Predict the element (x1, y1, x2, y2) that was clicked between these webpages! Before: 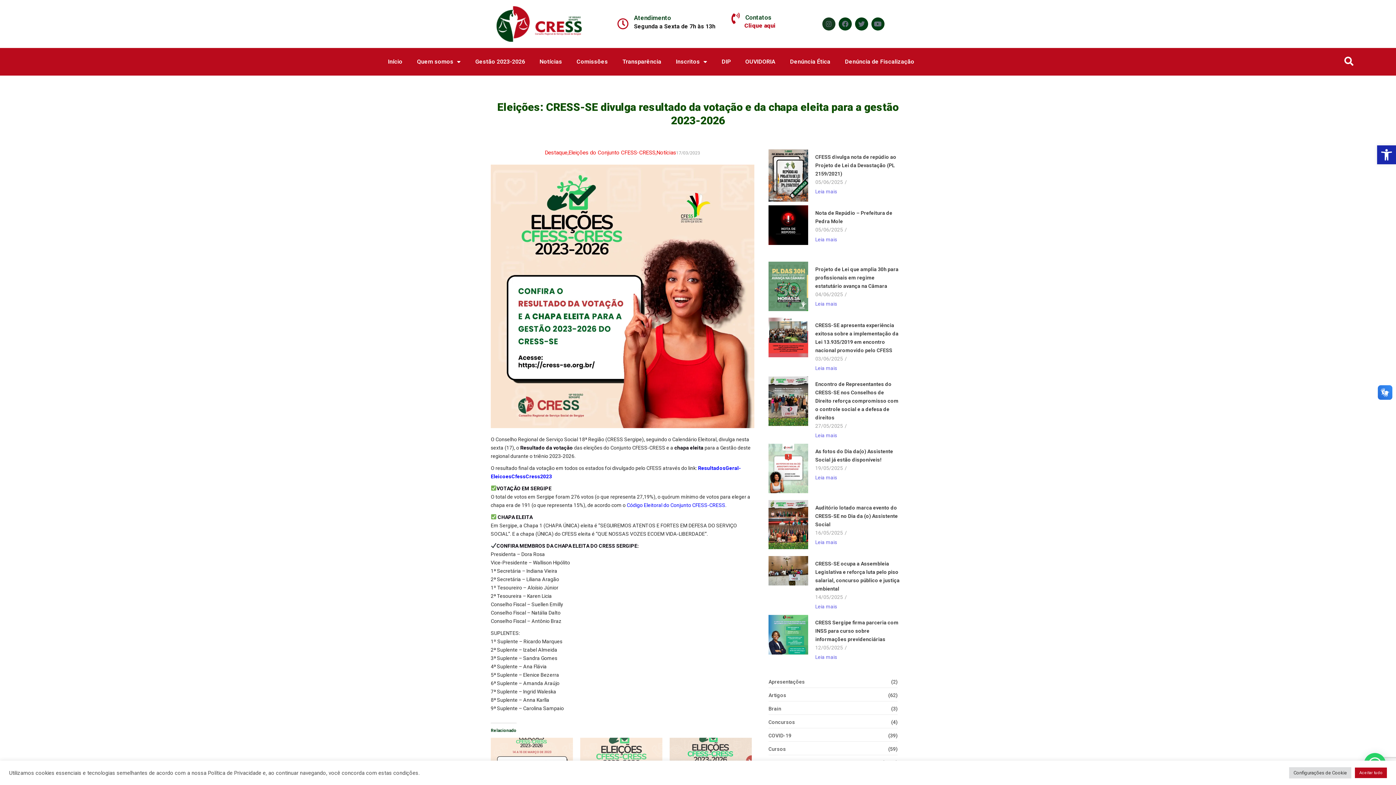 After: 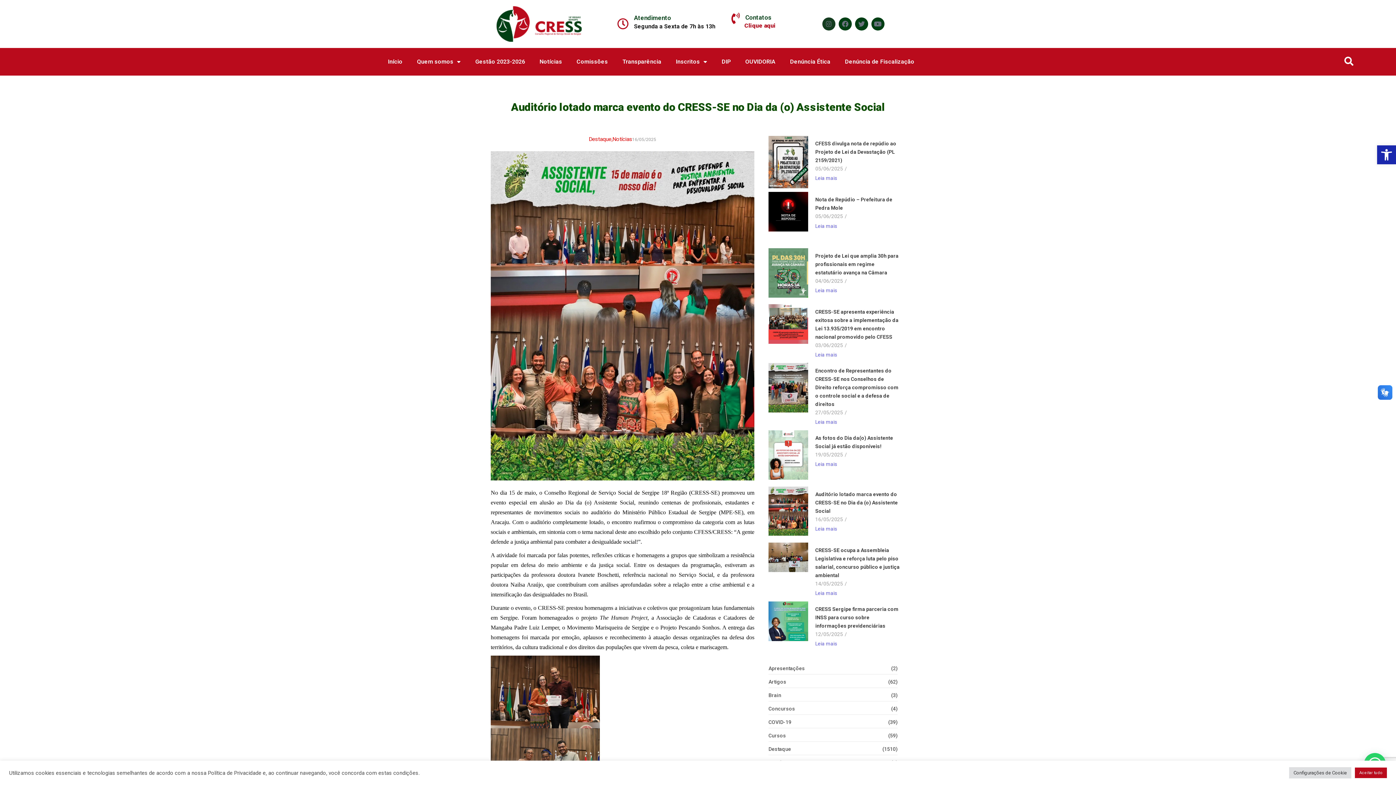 Action: bbox: (815, 538, 837, 546) label: Leia mais